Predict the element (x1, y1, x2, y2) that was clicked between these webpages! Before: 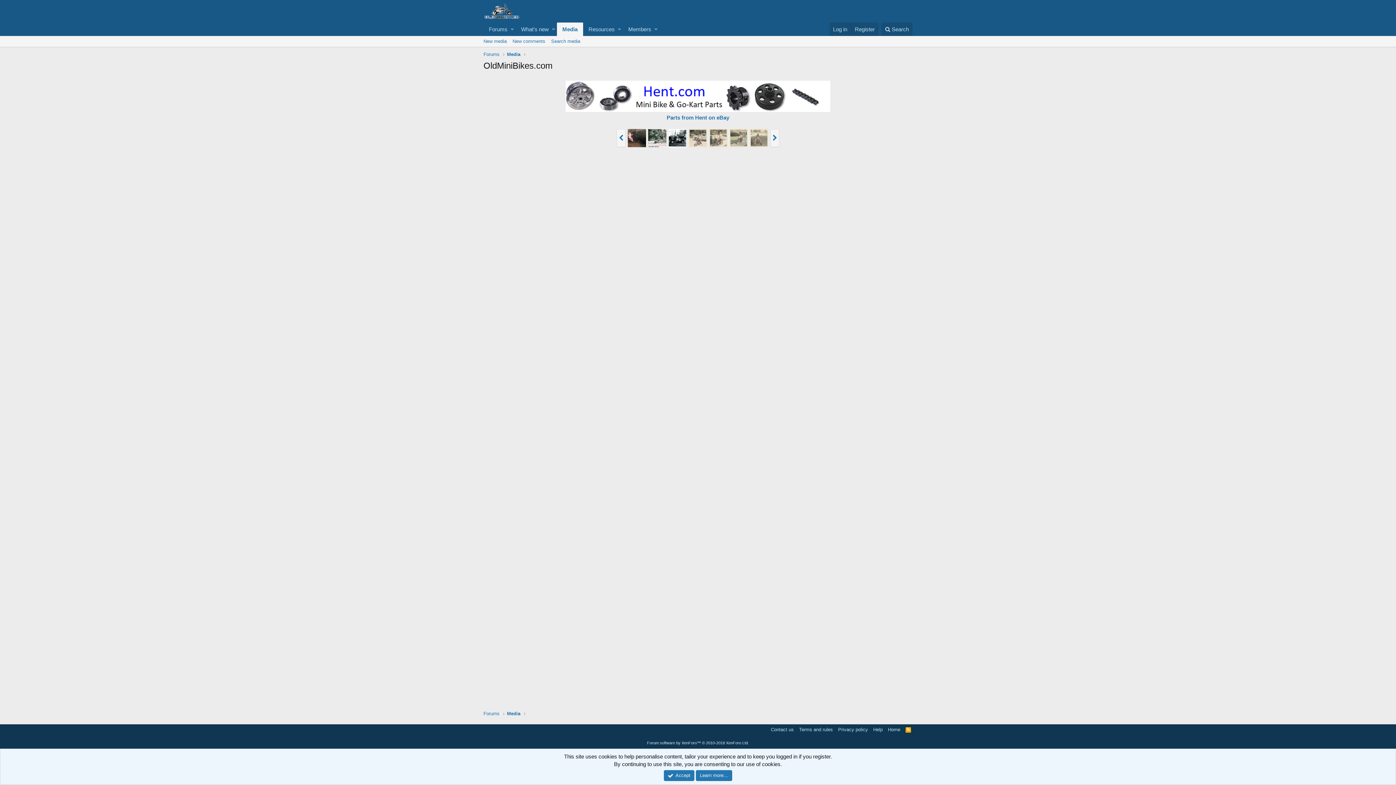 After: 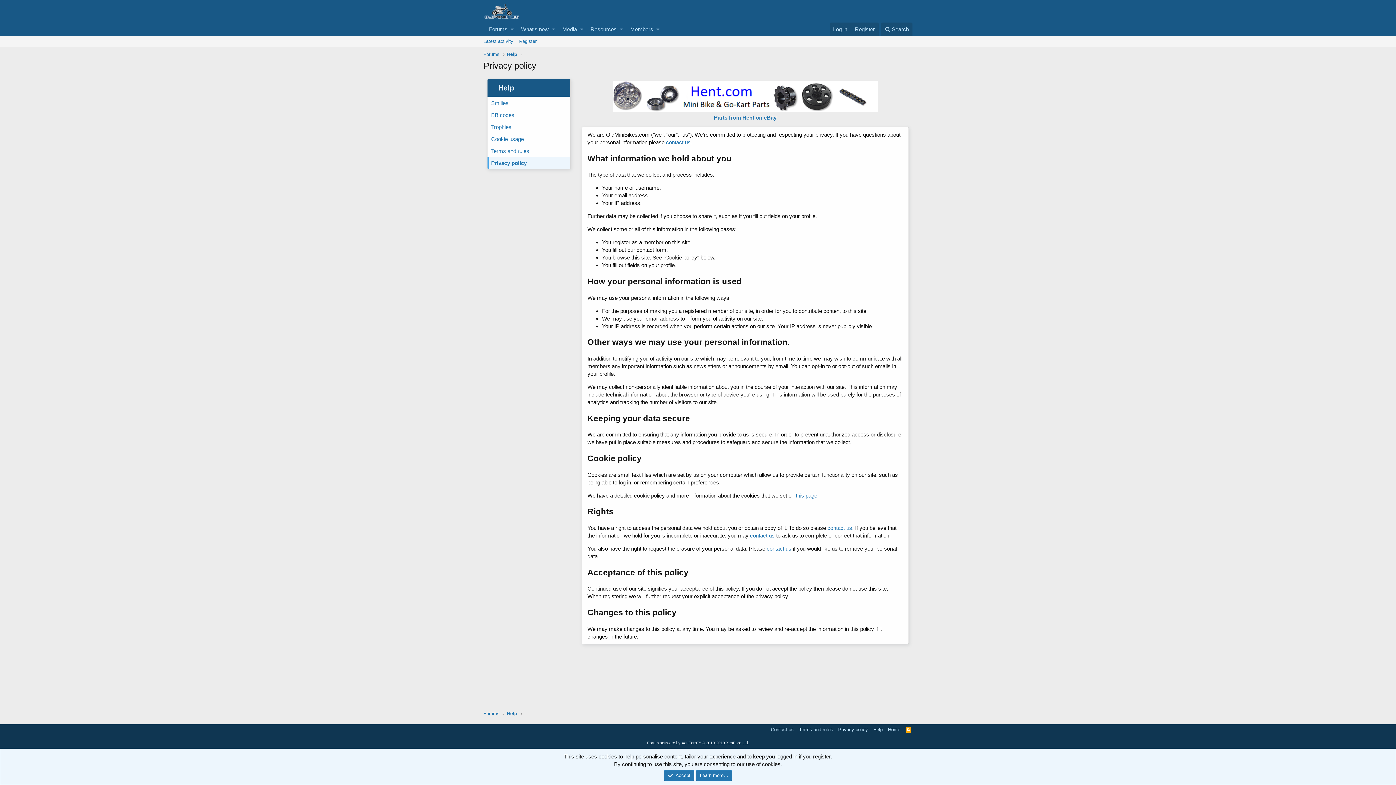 Action: bbox: (836, 726, 869, 733) label: Privacy policy